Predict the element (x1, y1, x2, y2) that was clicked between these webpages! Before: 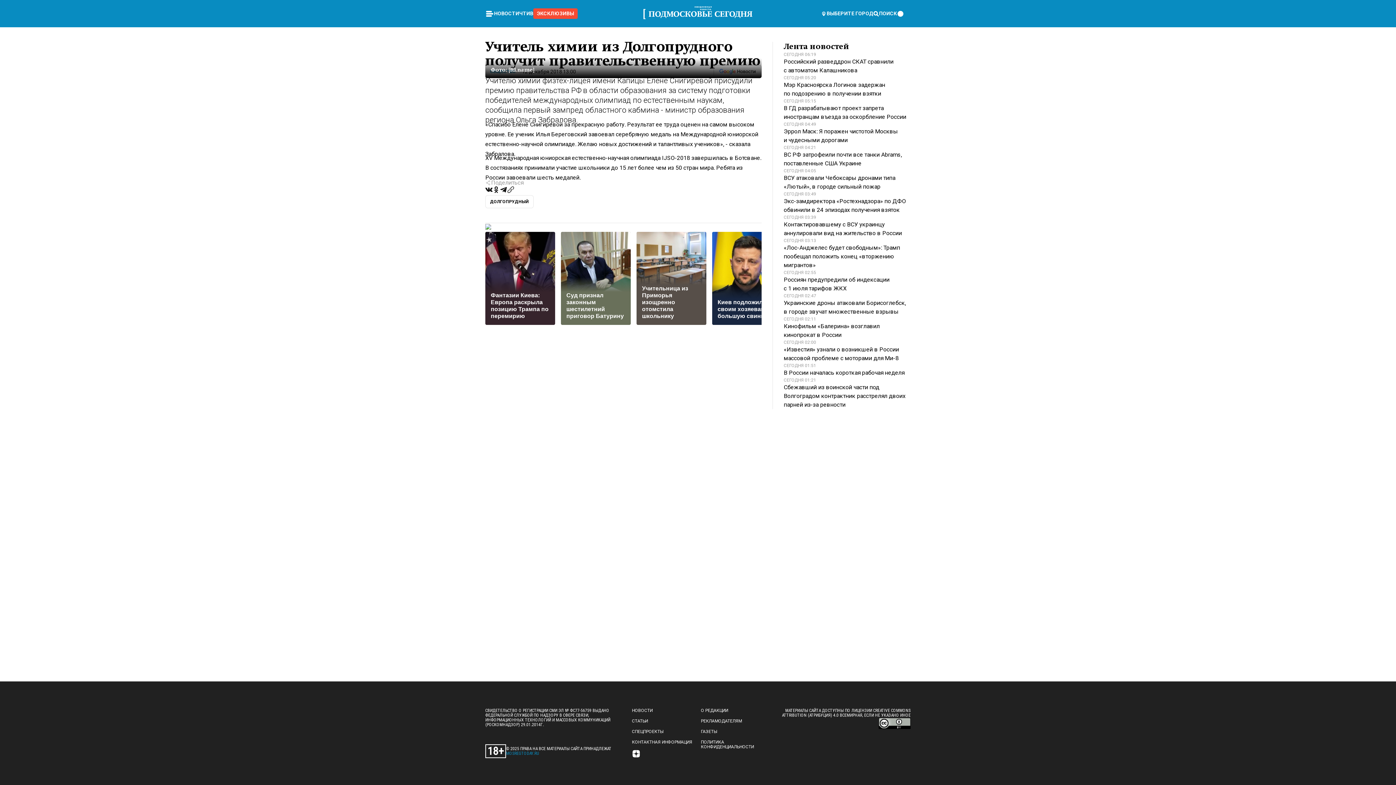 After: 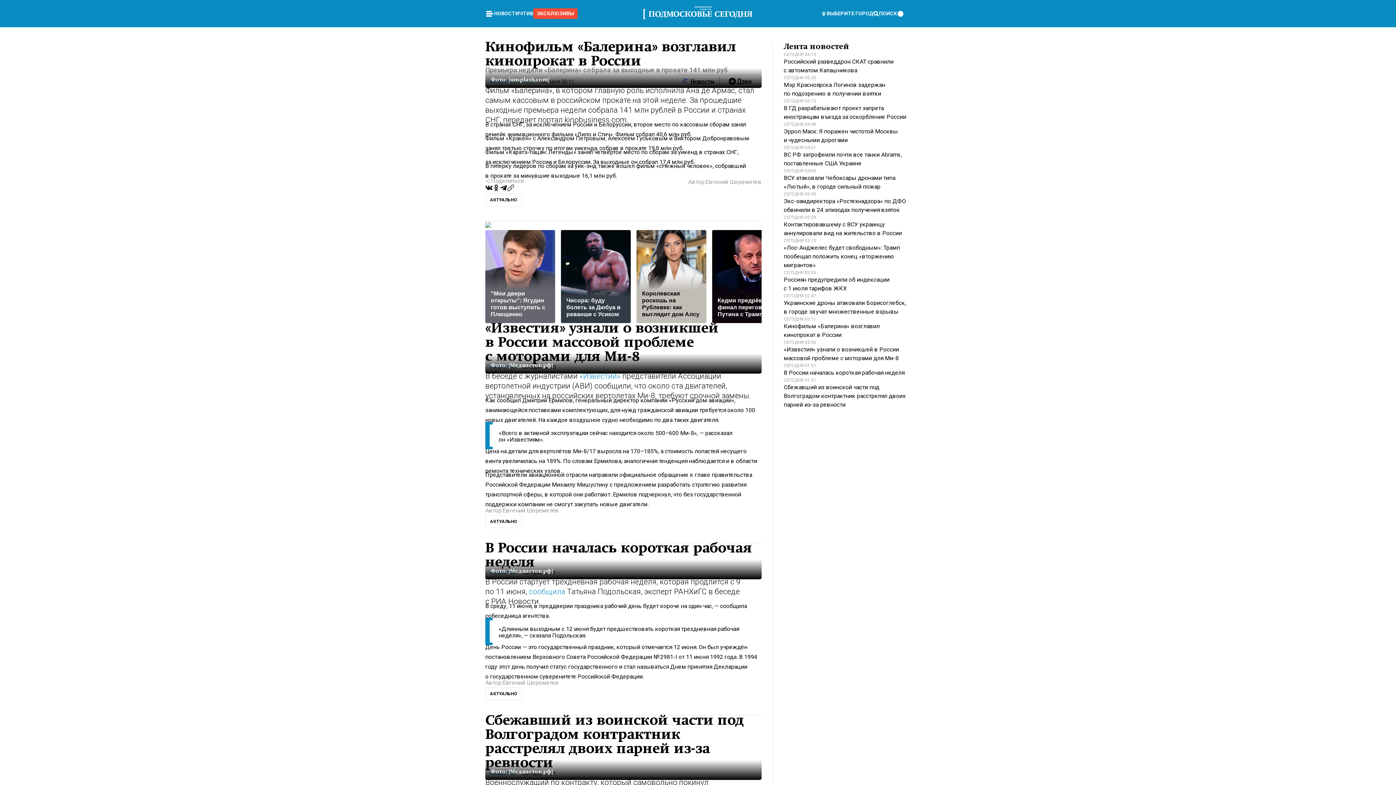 Action: bbox: (784, 316, 910, 339) label: СЕГОДНЯ 02:11

Кинофильм «Балерина» возглавил кинопрокат в России